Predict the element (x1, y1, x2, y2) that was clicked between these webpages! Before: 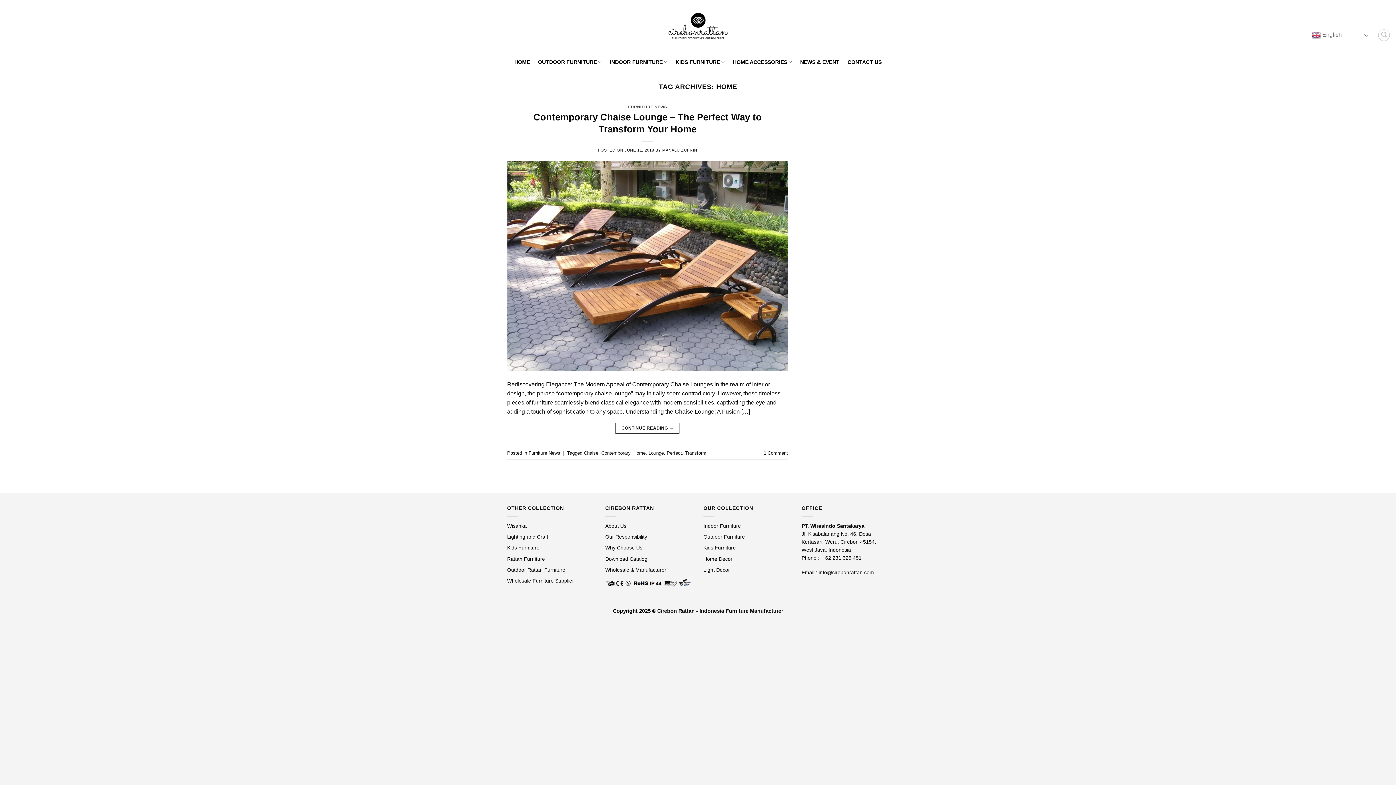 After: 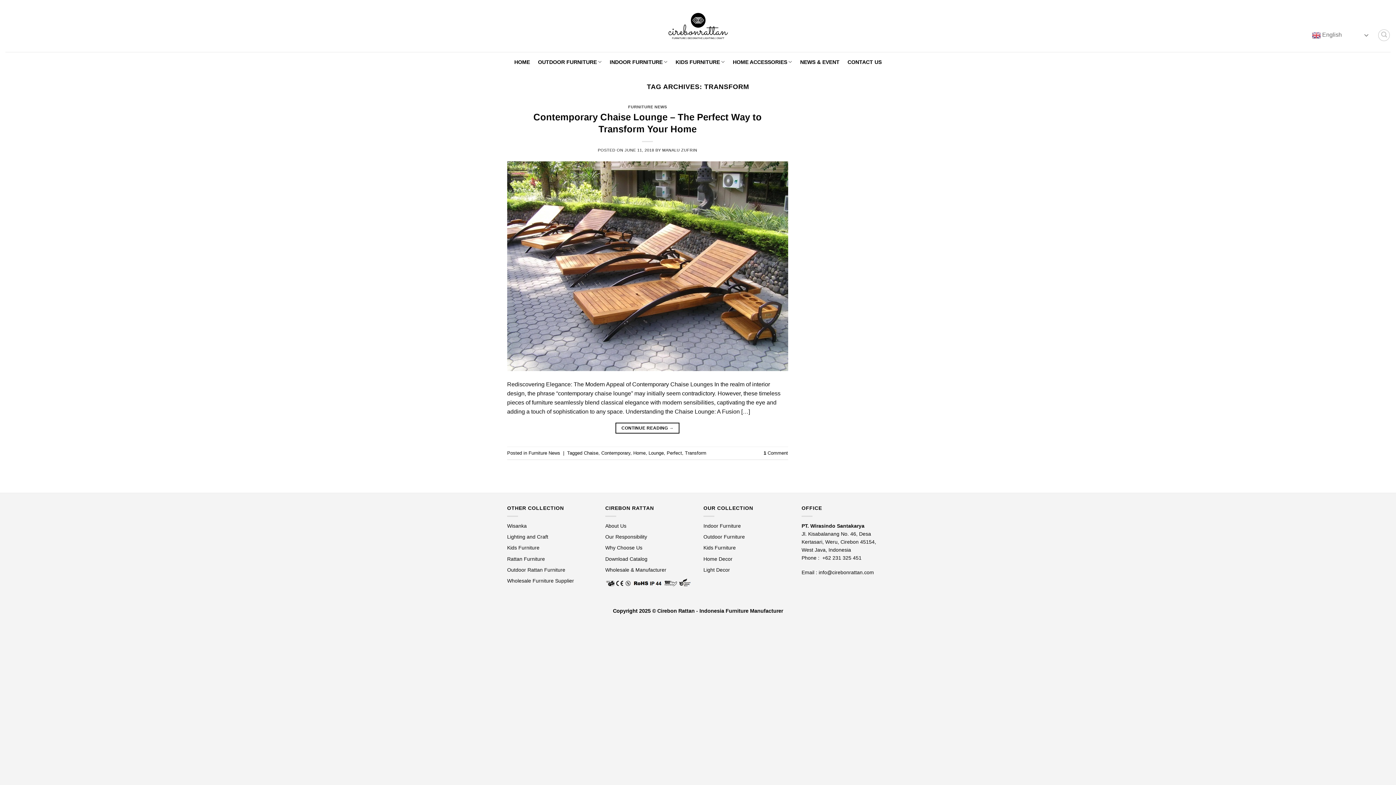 Action: bbox: (685, 450, 706, 455) label: Transform